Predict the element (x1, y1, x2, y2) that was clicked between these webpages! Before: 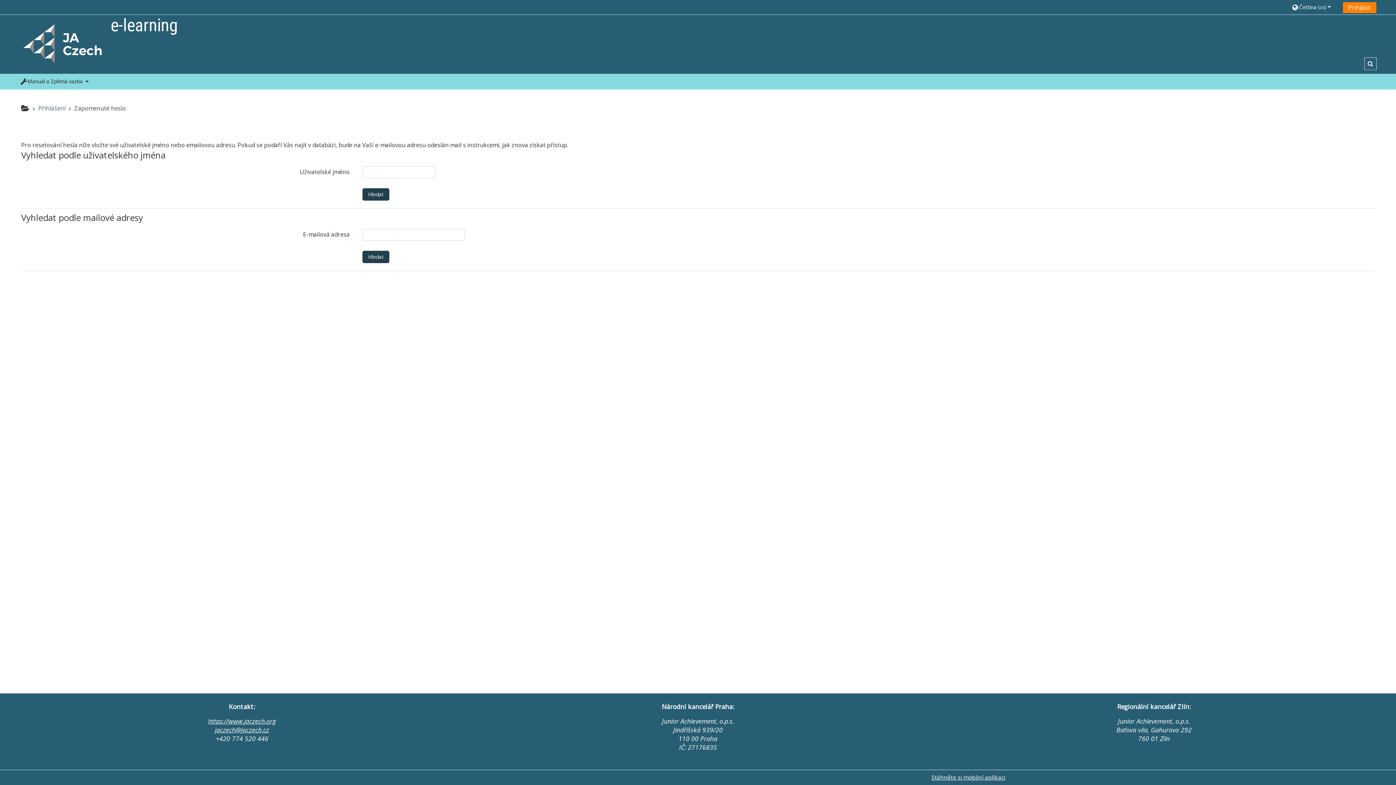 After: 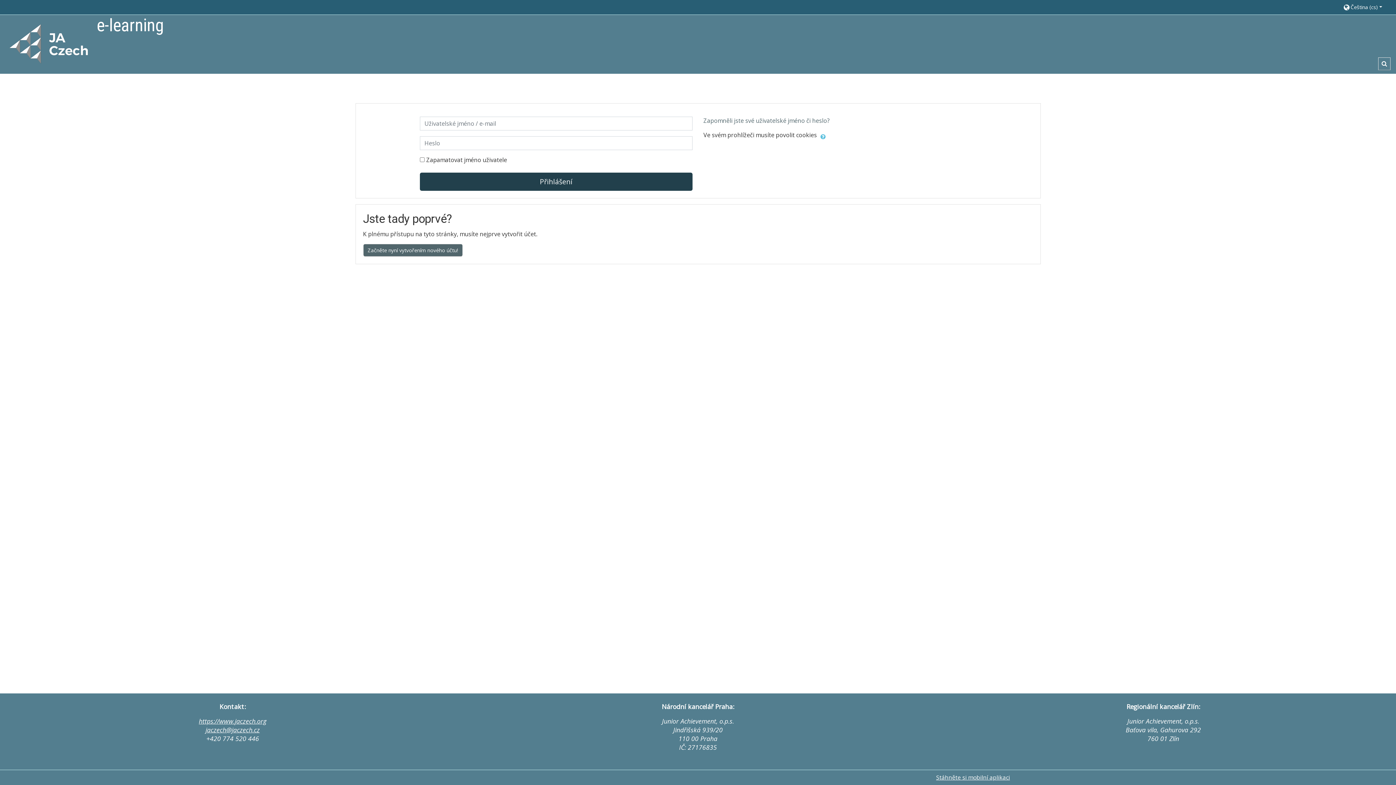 Action: bbox: (38, 104, 65, 112) label: Přihlášení